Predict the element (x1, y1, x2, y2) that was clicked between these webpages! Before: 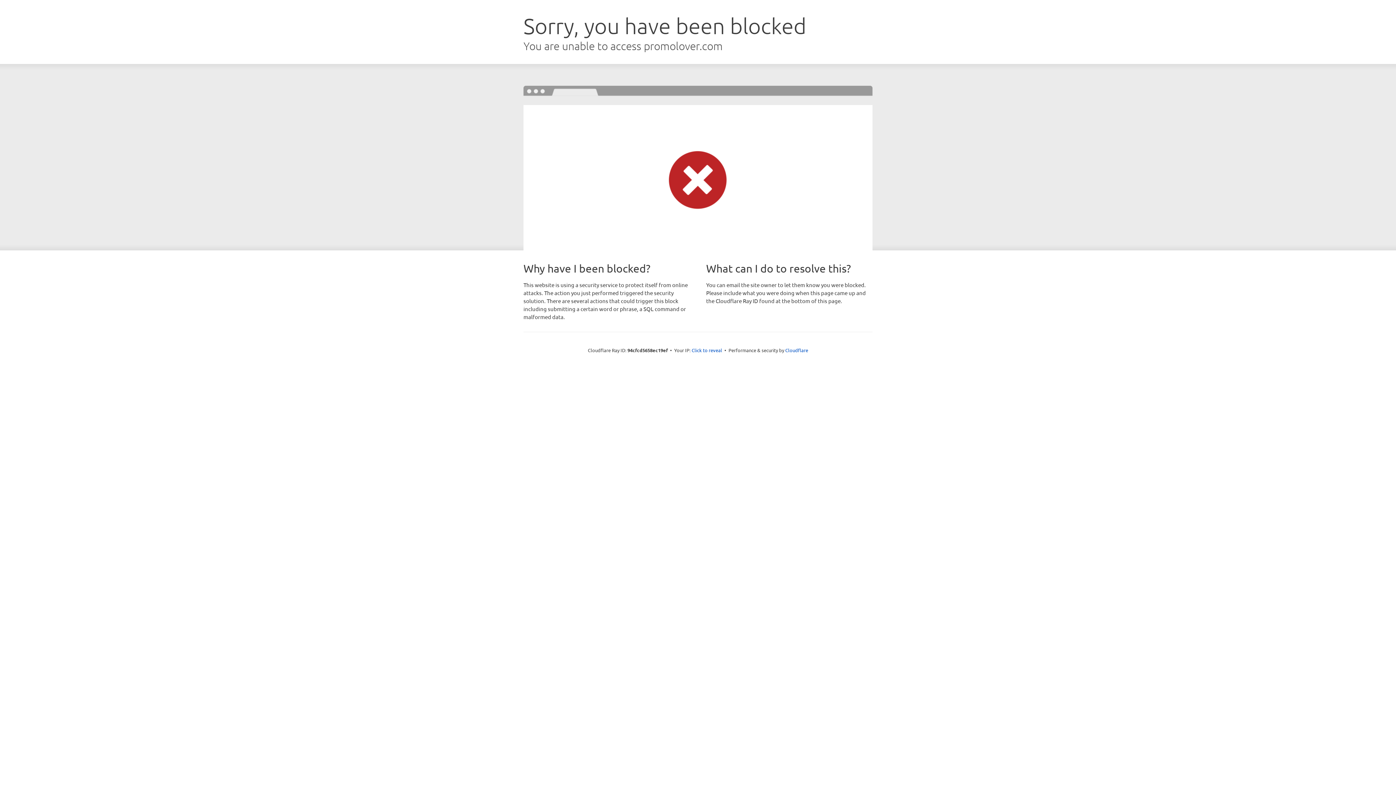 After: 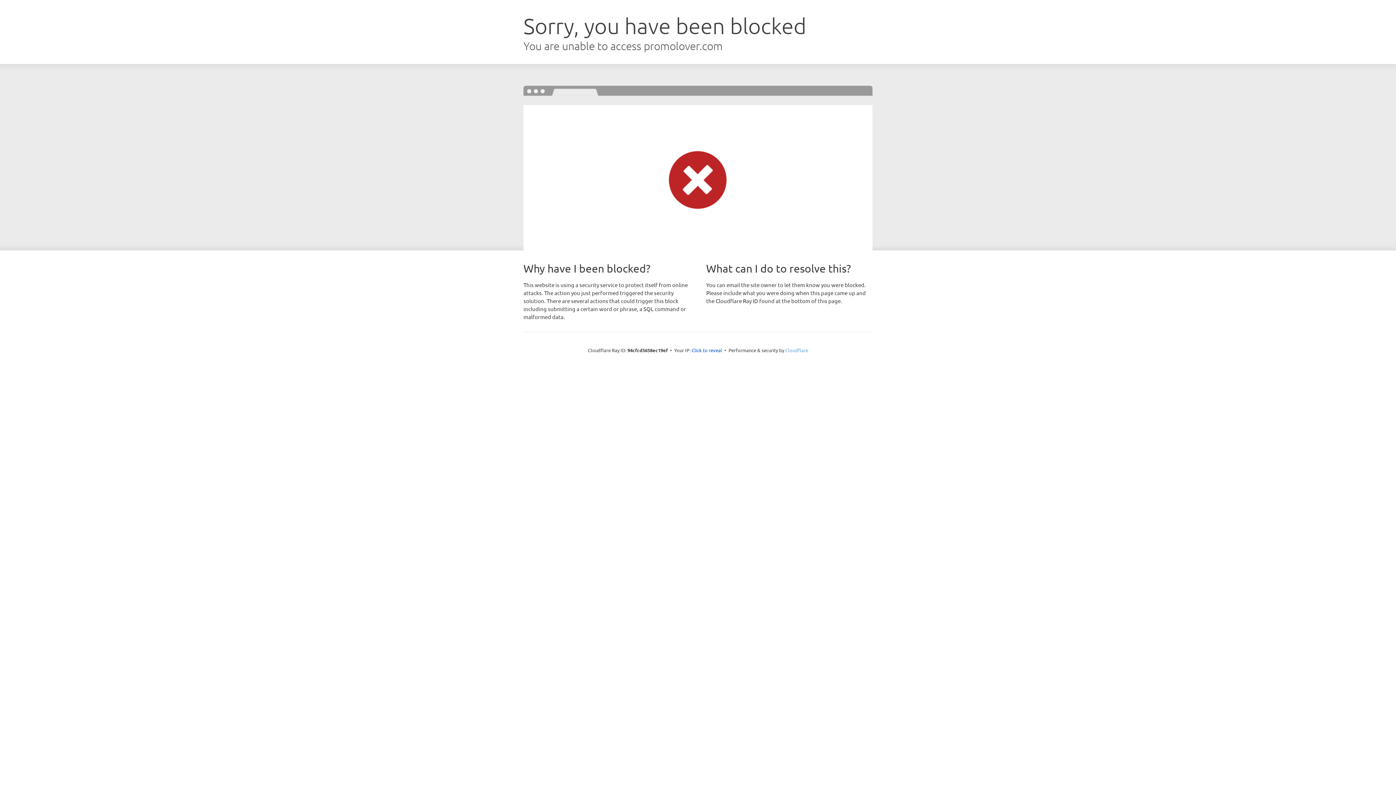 Action: label: Cloudflare bbox: (785, 347, 808, 353)